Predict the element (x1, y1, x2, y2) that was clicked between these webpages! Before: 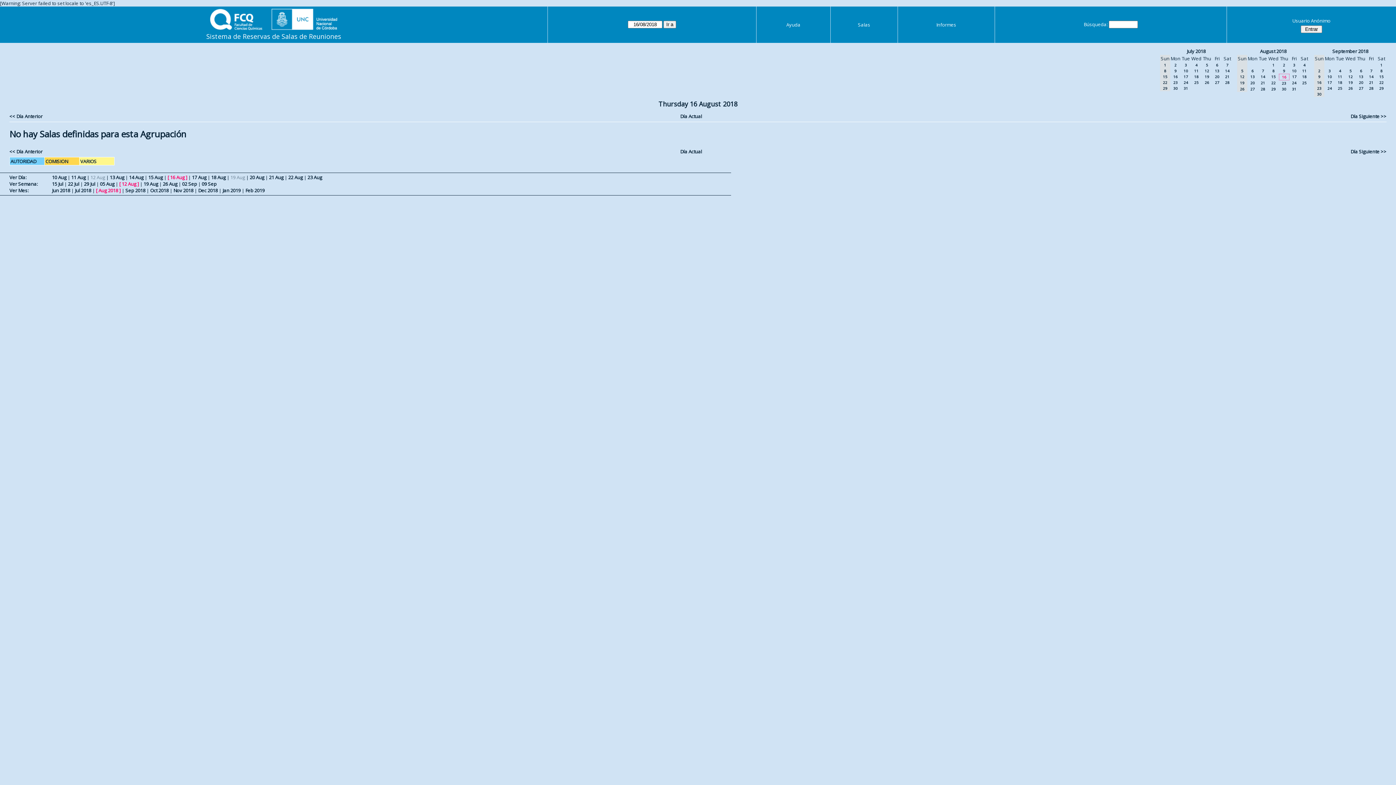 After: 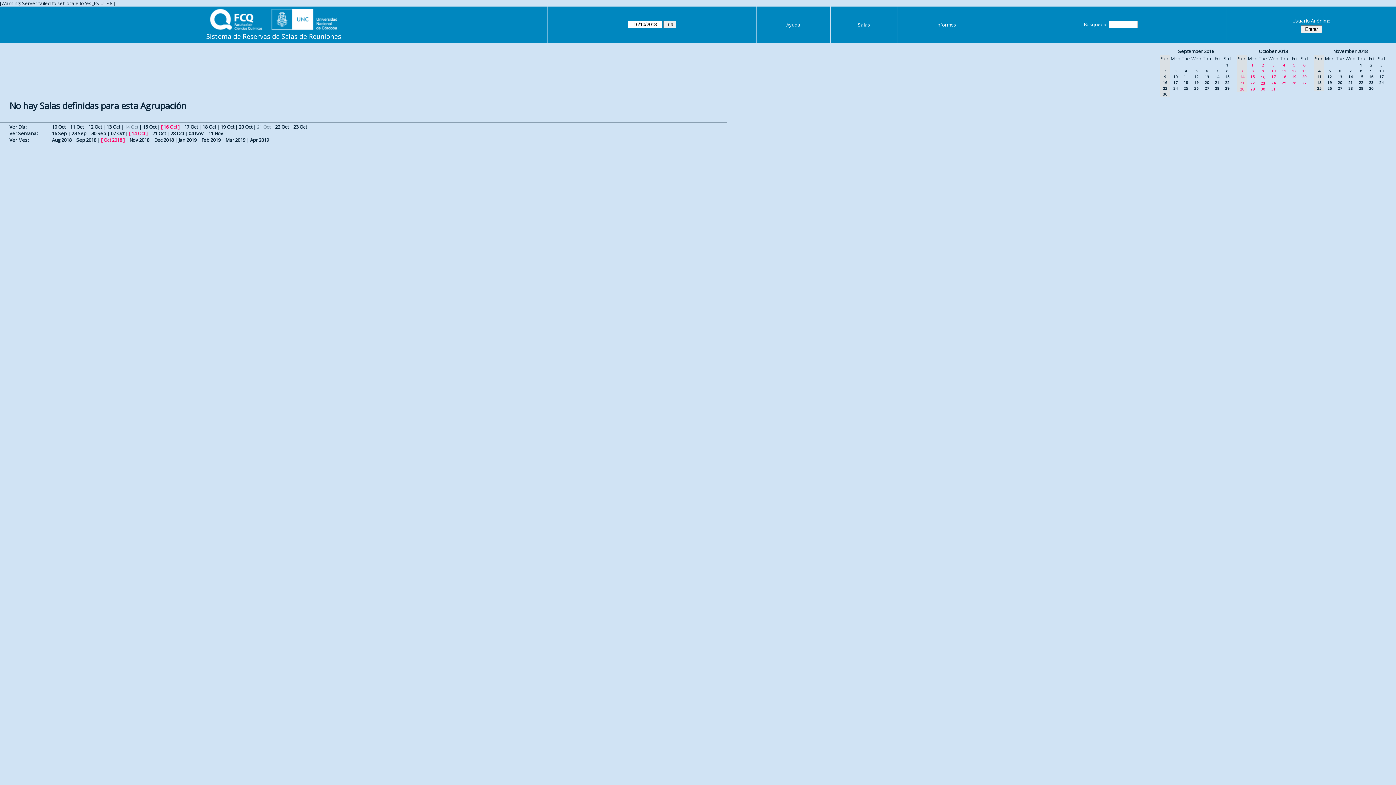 Action: bbox: (150, 187, 168, 193) label: Oct 2018